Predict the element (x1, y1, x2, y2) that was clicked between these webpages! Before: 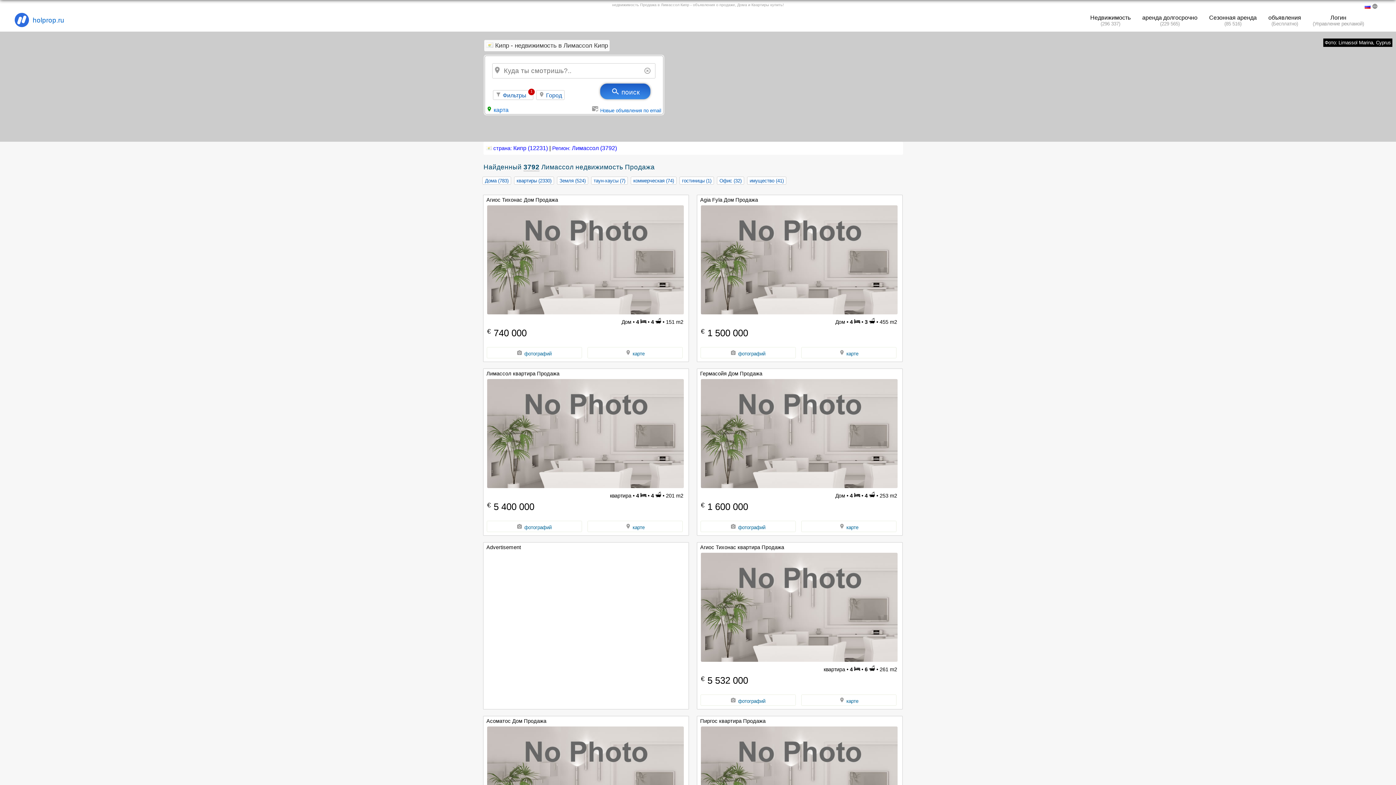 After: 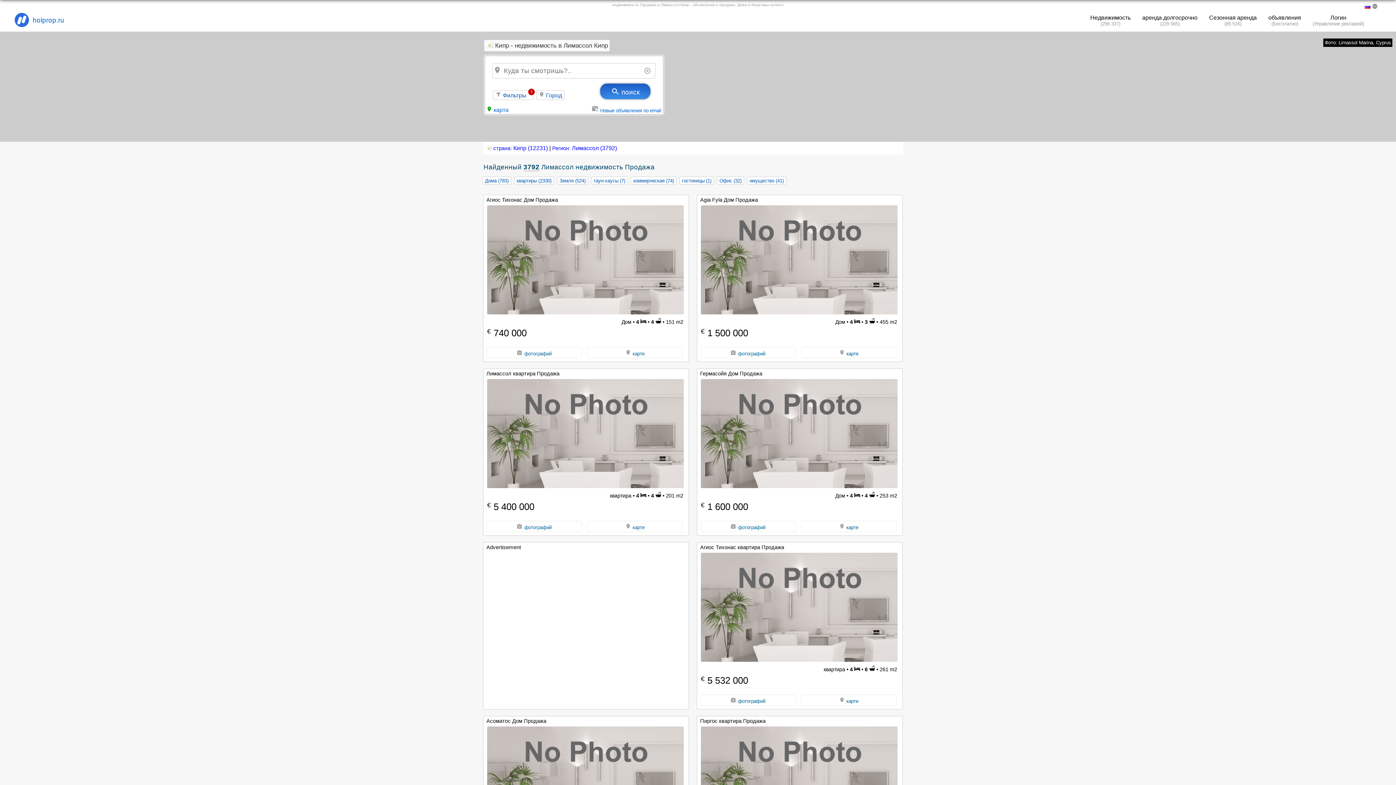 Action: label: Гермасойя Дом Продажа bbox: (700, 371, 762, 376)